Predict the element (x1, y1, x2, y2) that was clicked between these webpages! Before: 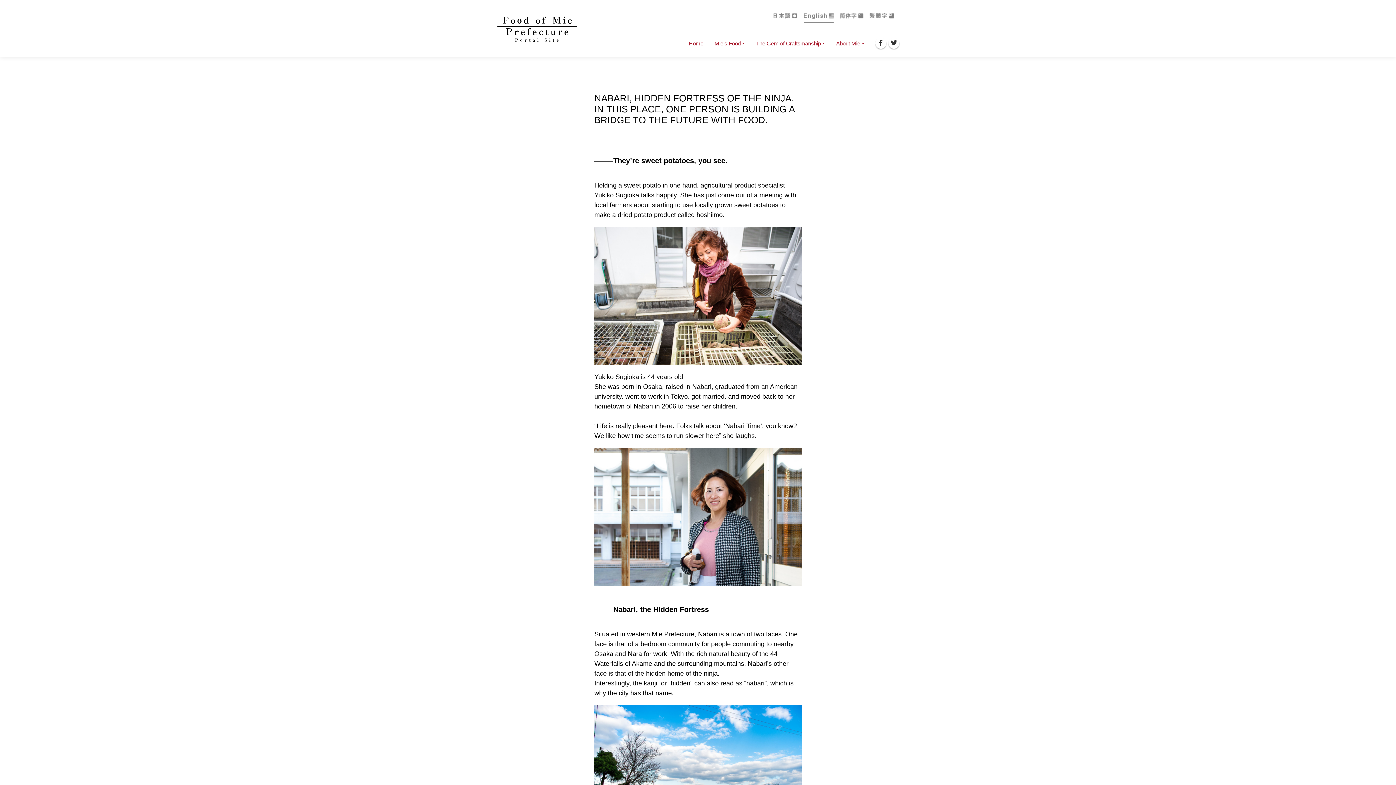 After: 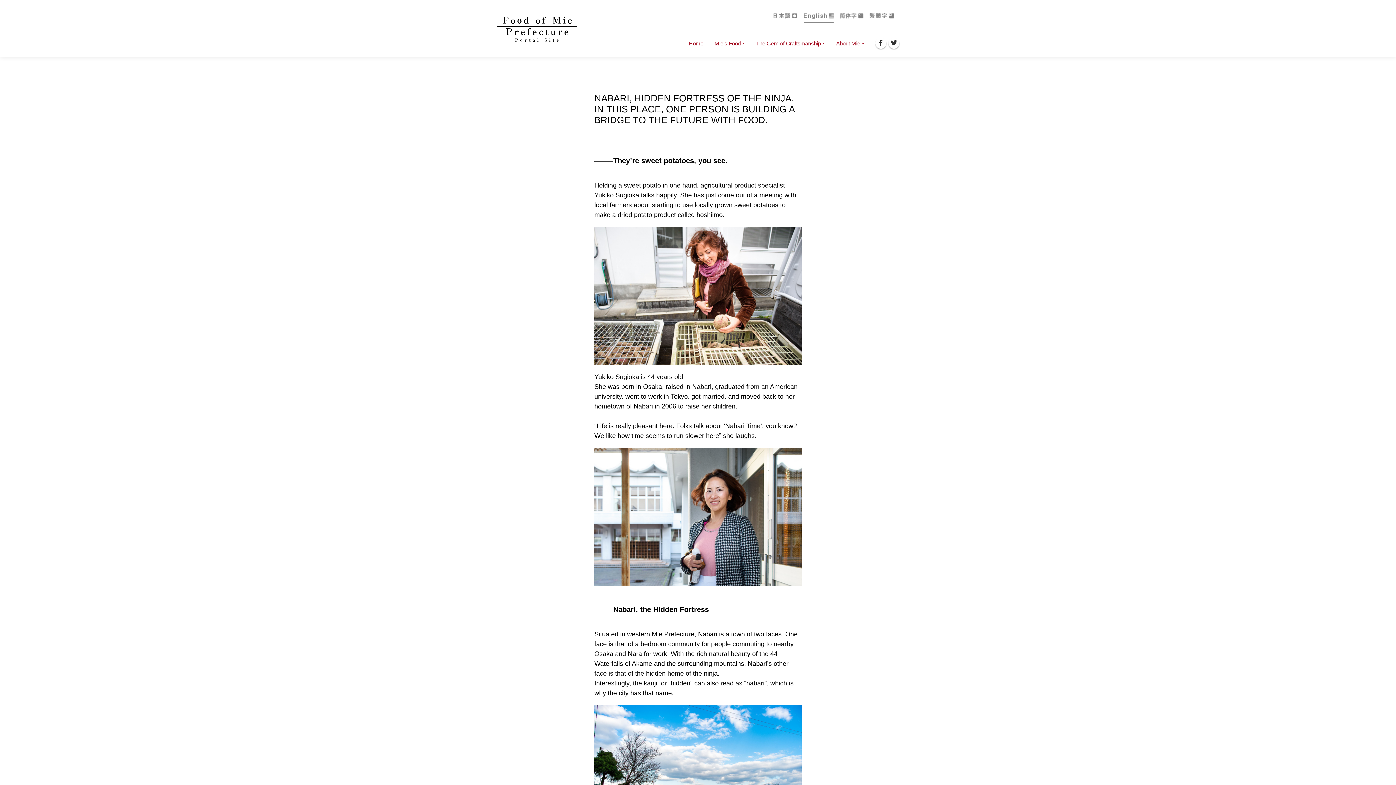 Action: bbox: (803, 13, 834, 20)